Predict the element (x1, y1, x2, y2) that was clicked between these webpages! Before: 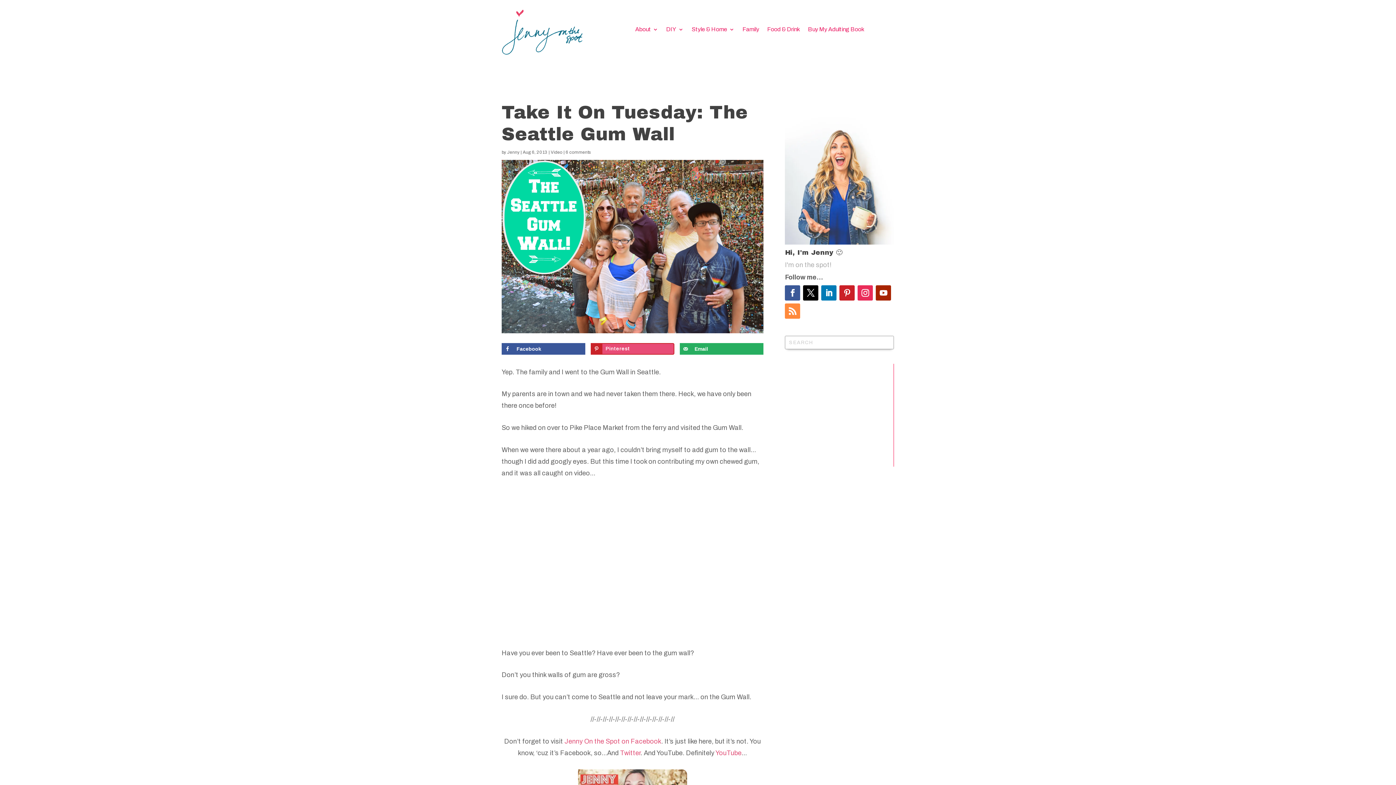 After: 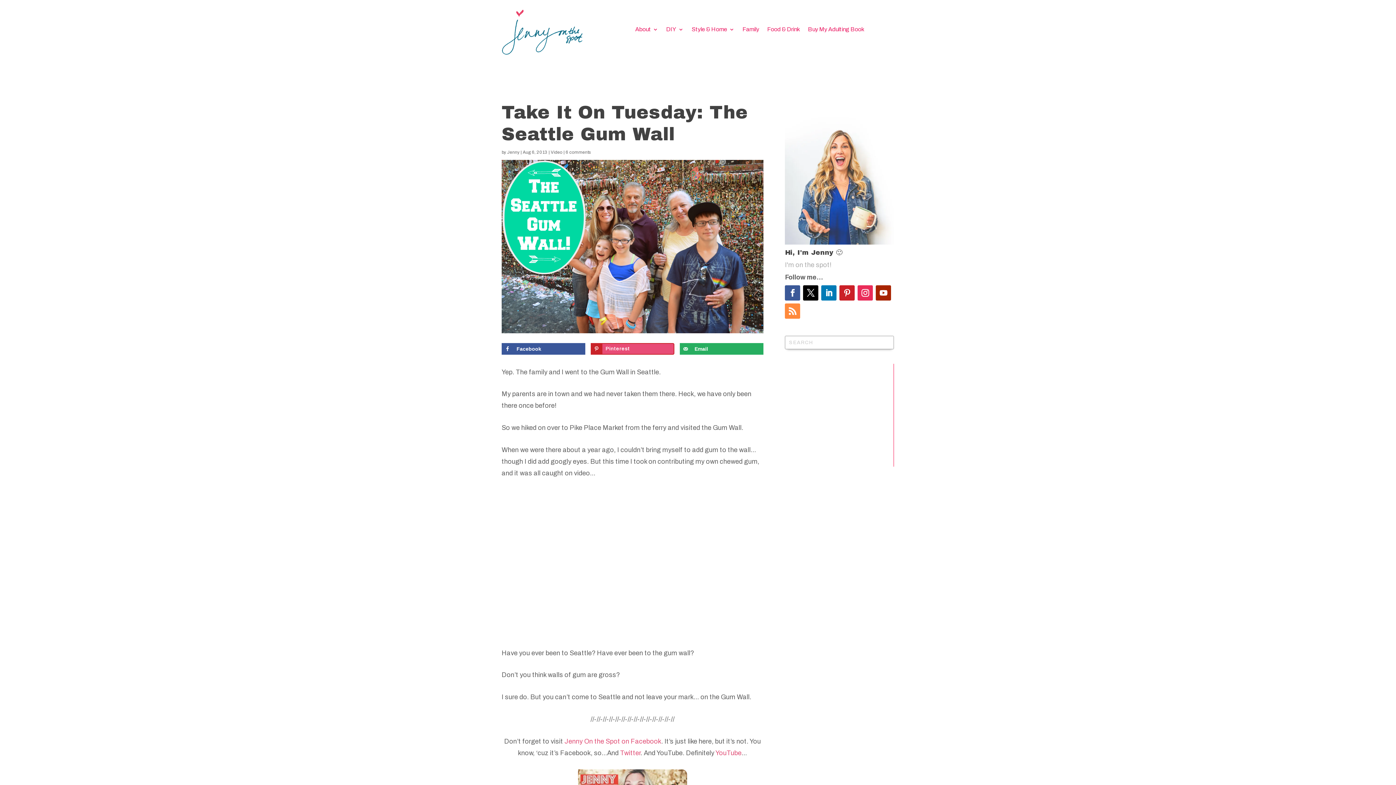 Action: bbox: (565, 149, 590, 154) label: 6 comments